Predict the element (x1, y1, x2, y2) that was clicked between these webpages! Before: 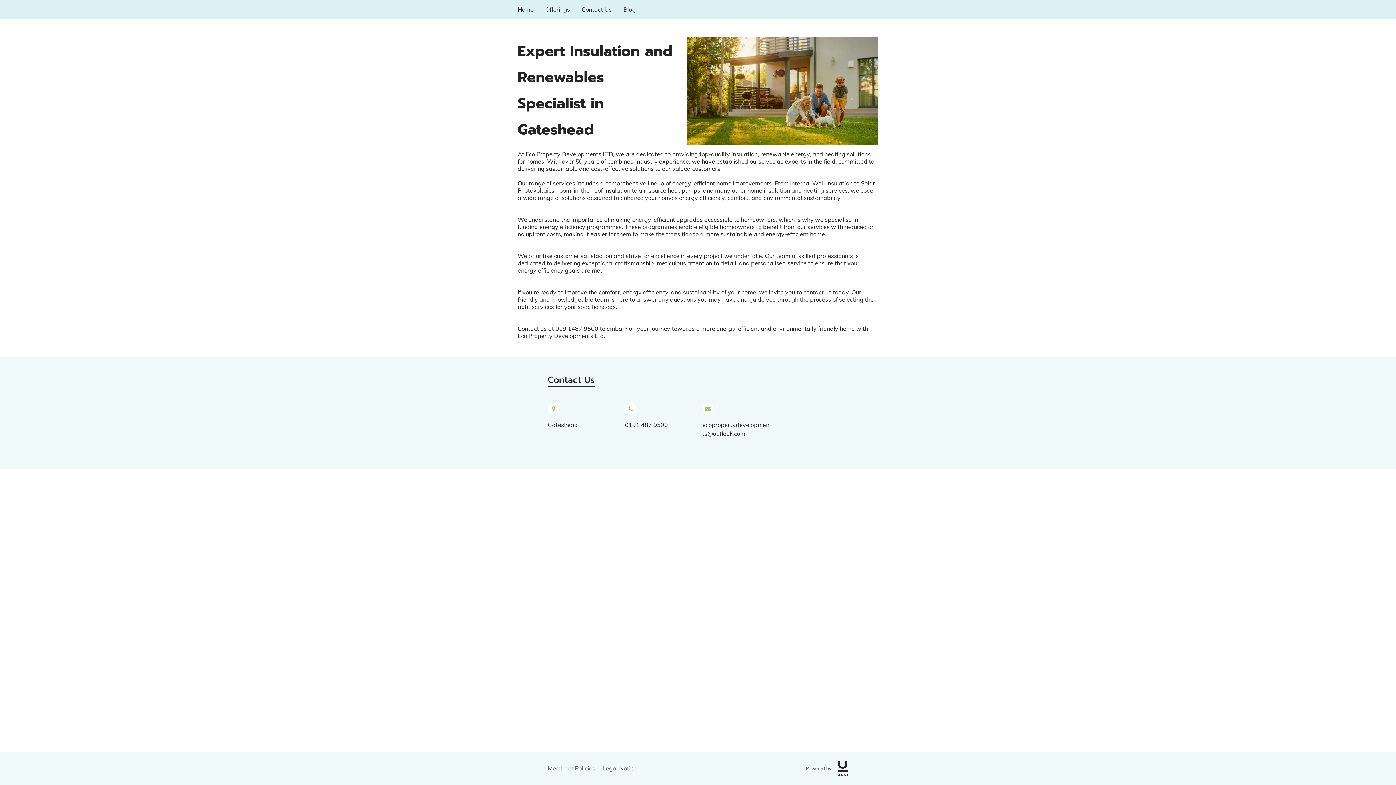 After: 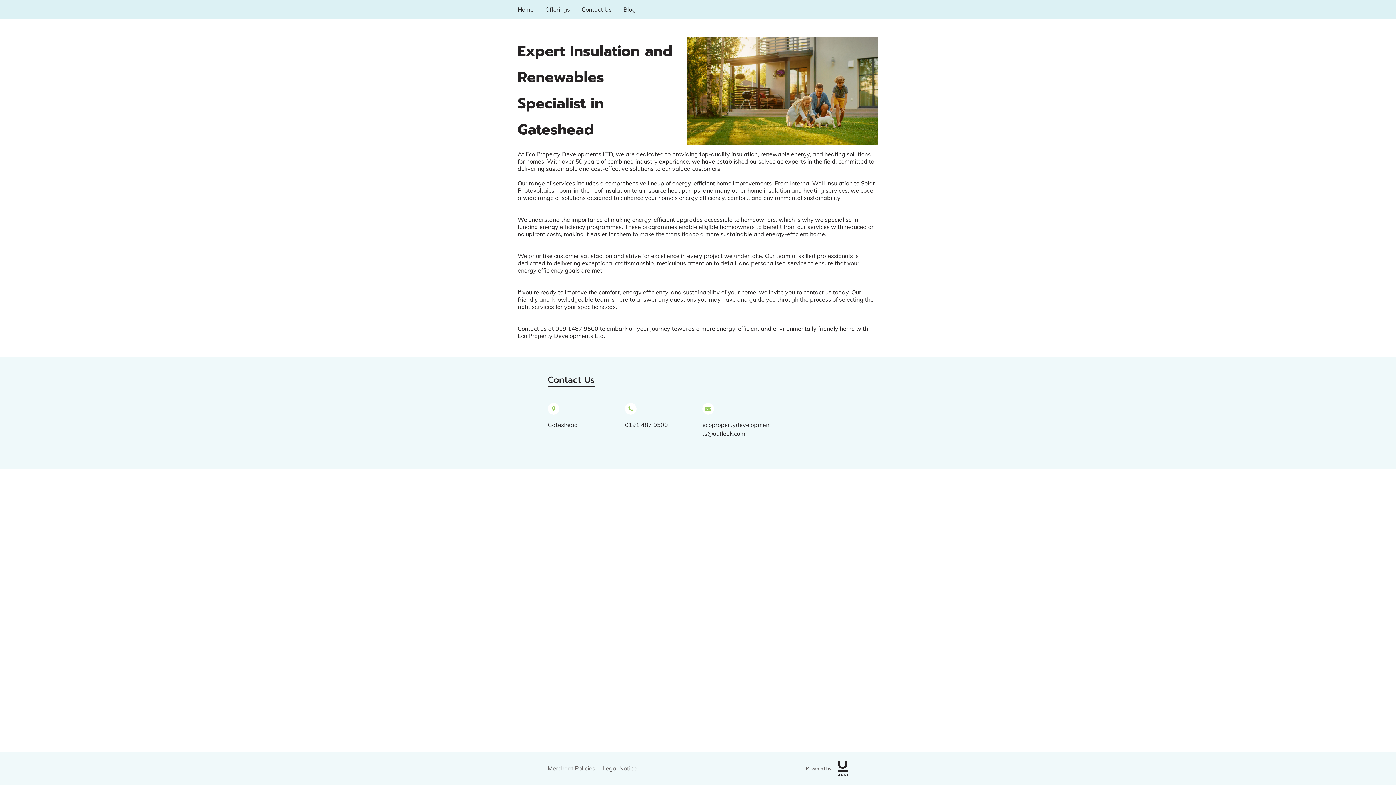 Action: label: Gateshead bbox: (547, 403, 616, 429)